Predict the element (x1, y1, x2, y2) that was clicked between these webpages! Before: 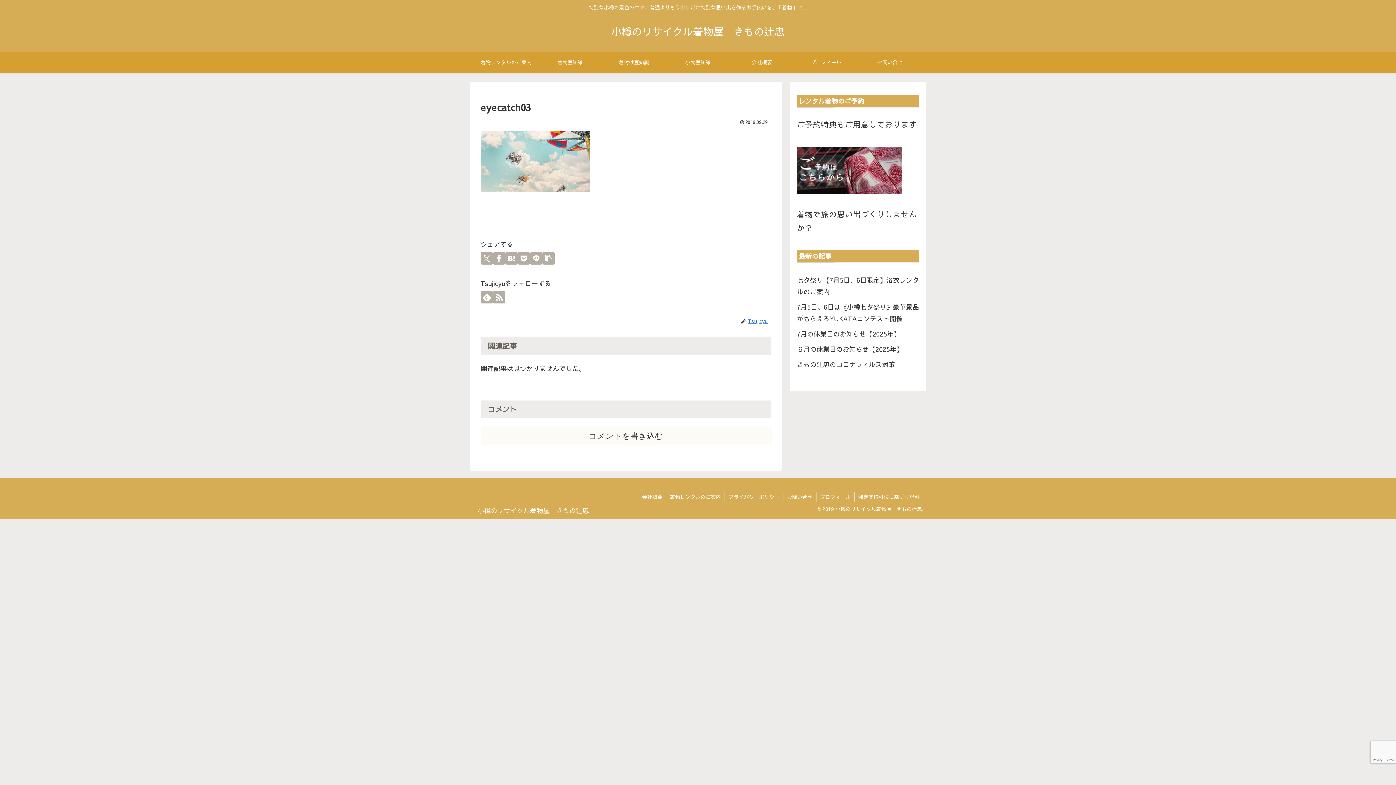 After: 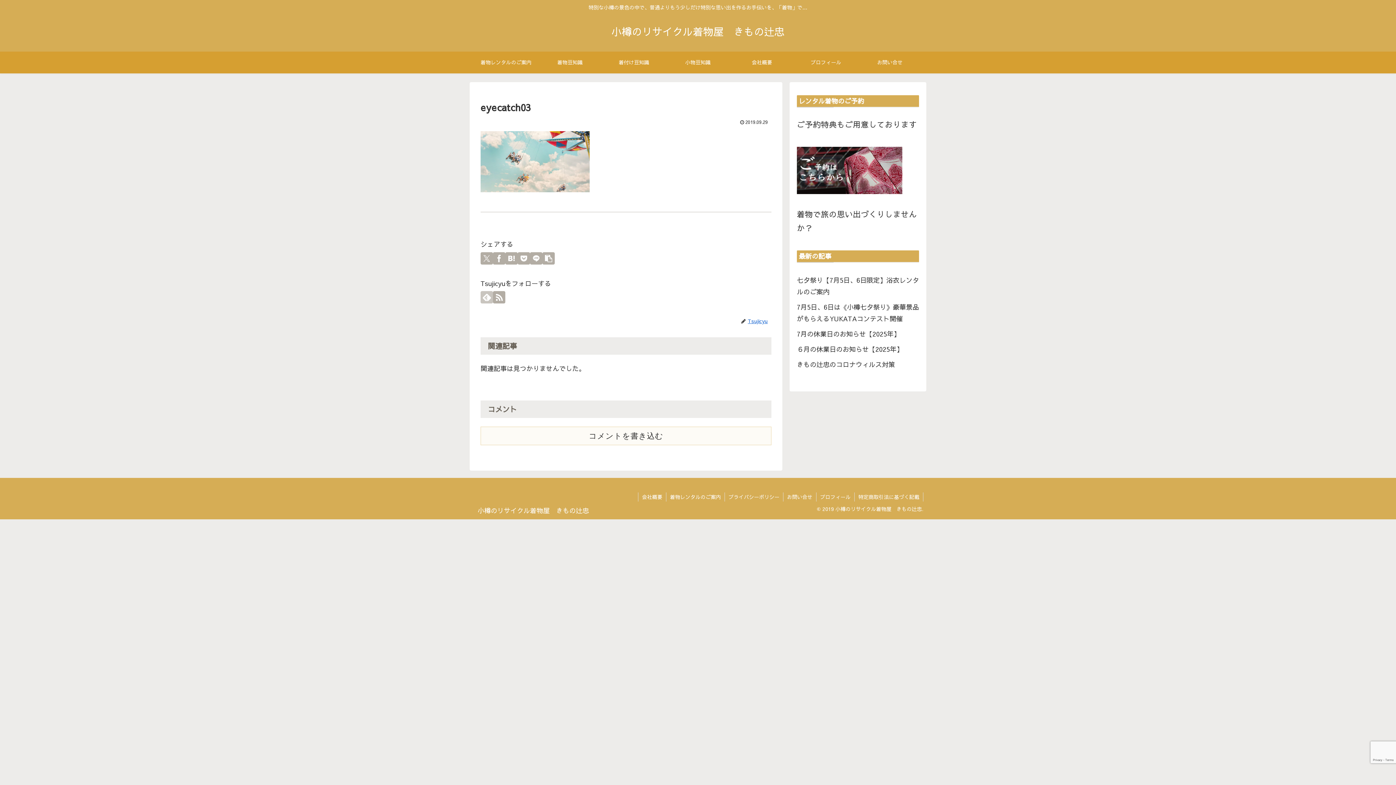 Action: bbox: (480, 291, 493, 303) label: feedlyで更新情報を購読